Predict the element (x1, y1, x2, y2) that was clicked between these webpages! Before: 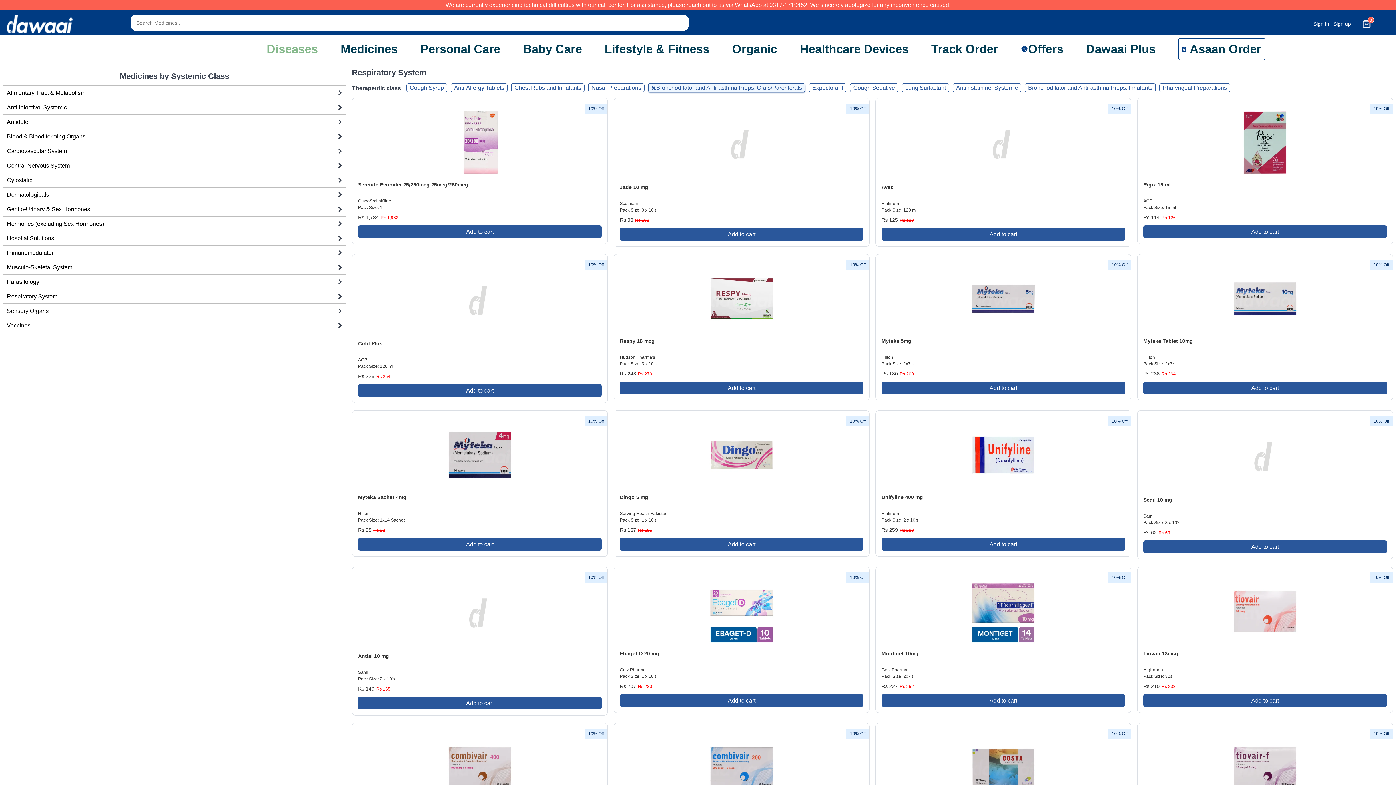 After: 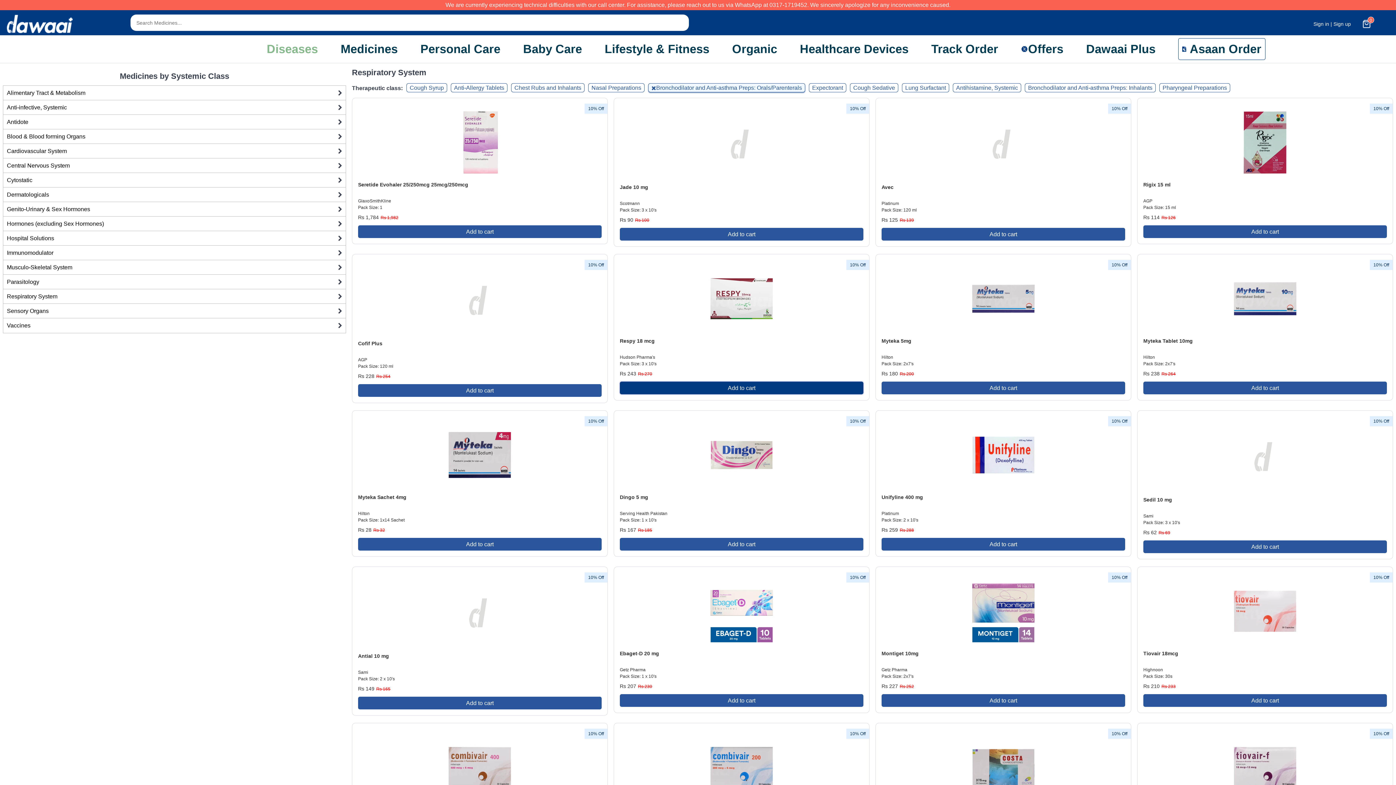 Action: bbox: (620, 381, 863, 394) label: Add to cart